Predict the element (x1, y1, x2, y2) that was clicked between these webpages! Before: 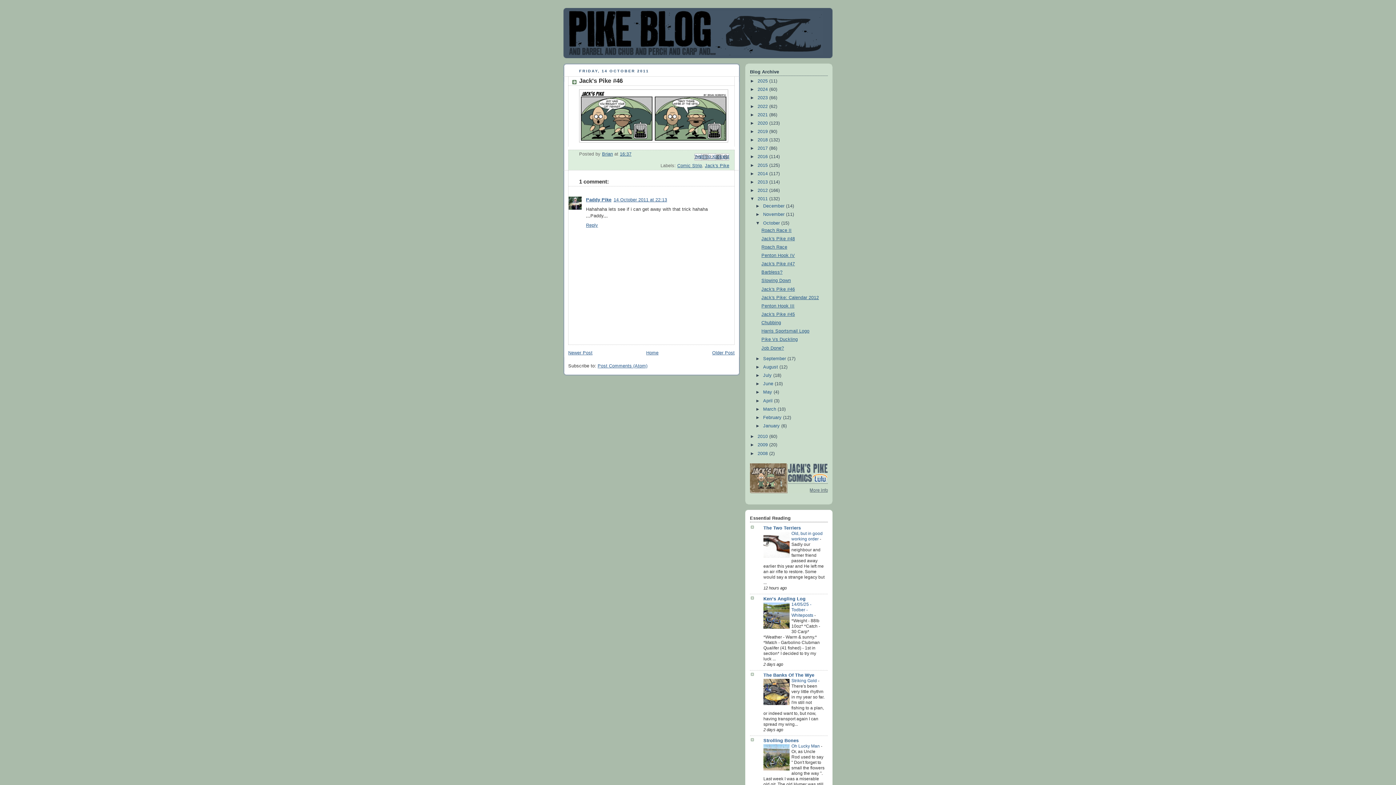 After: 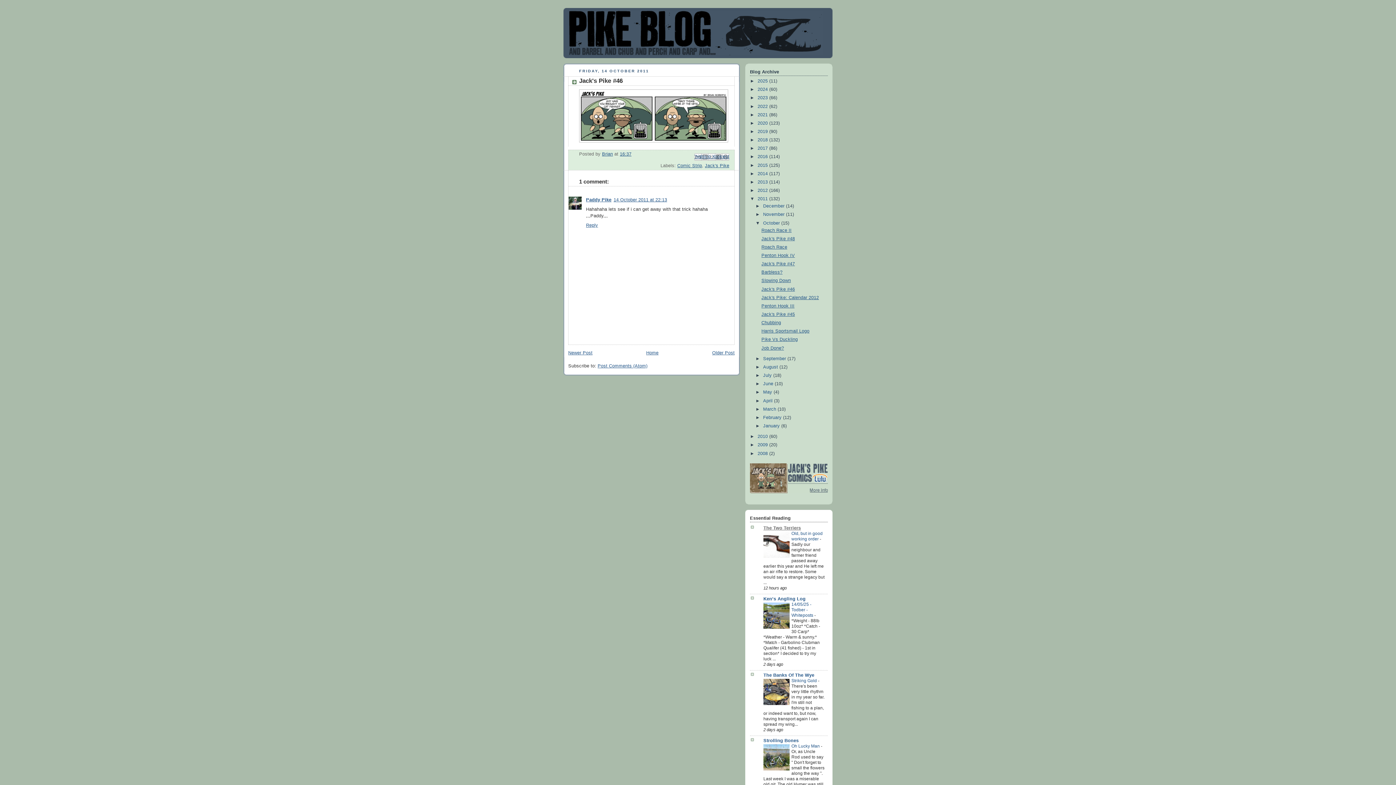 Action: bbox: (763, 525, 801, 530) label: The Two Terriers